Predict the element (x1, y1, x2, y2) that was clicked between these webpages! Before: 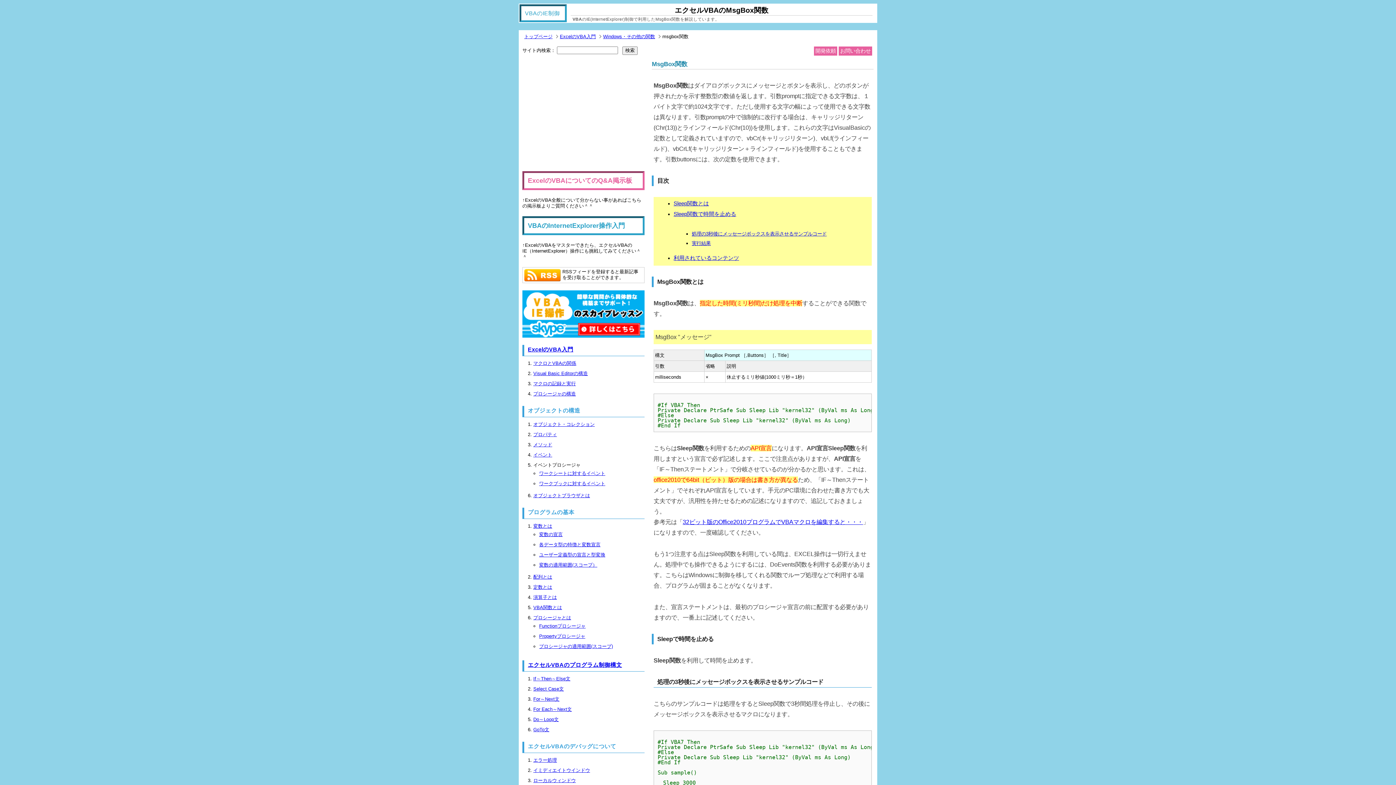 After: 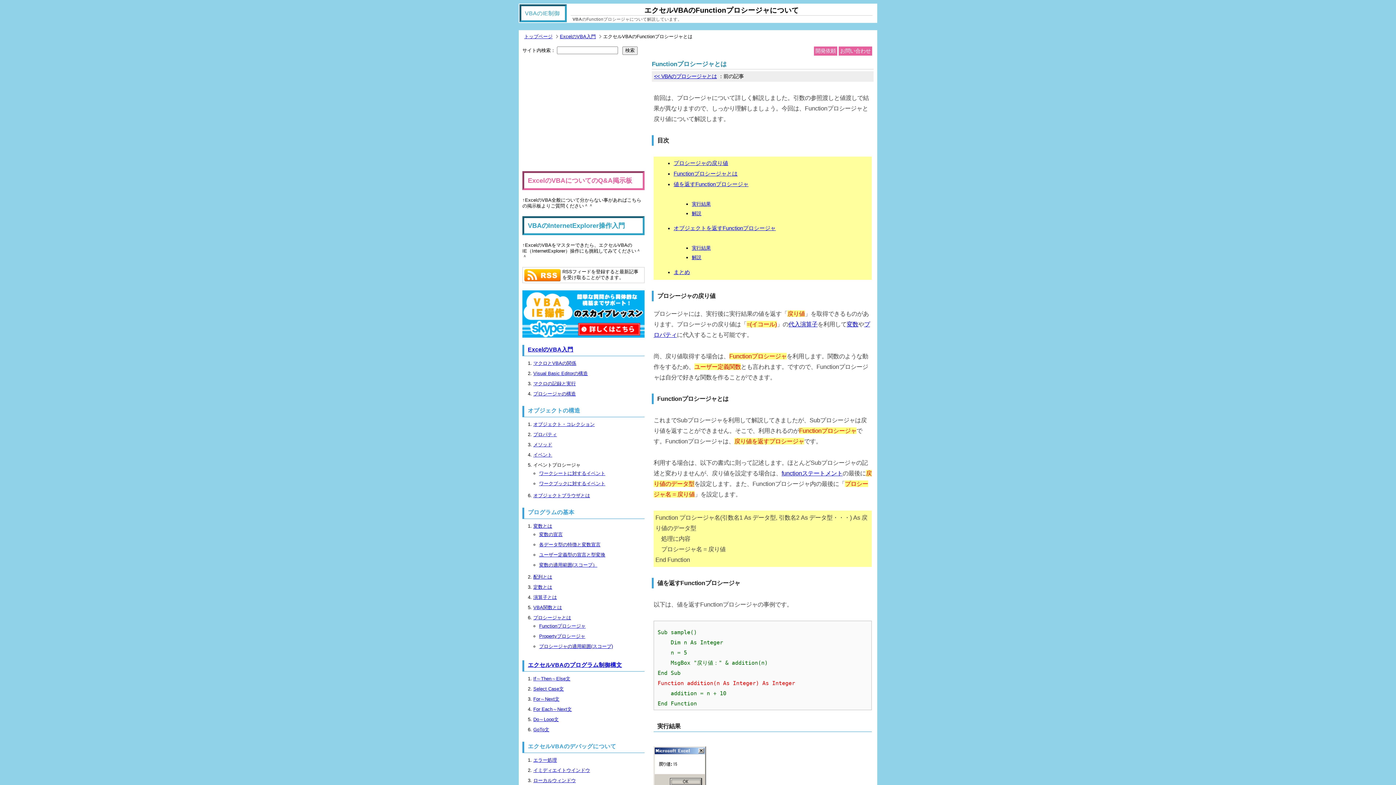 Action: bbox: (539, 623, 585, 629) label: Functionプロシージャ